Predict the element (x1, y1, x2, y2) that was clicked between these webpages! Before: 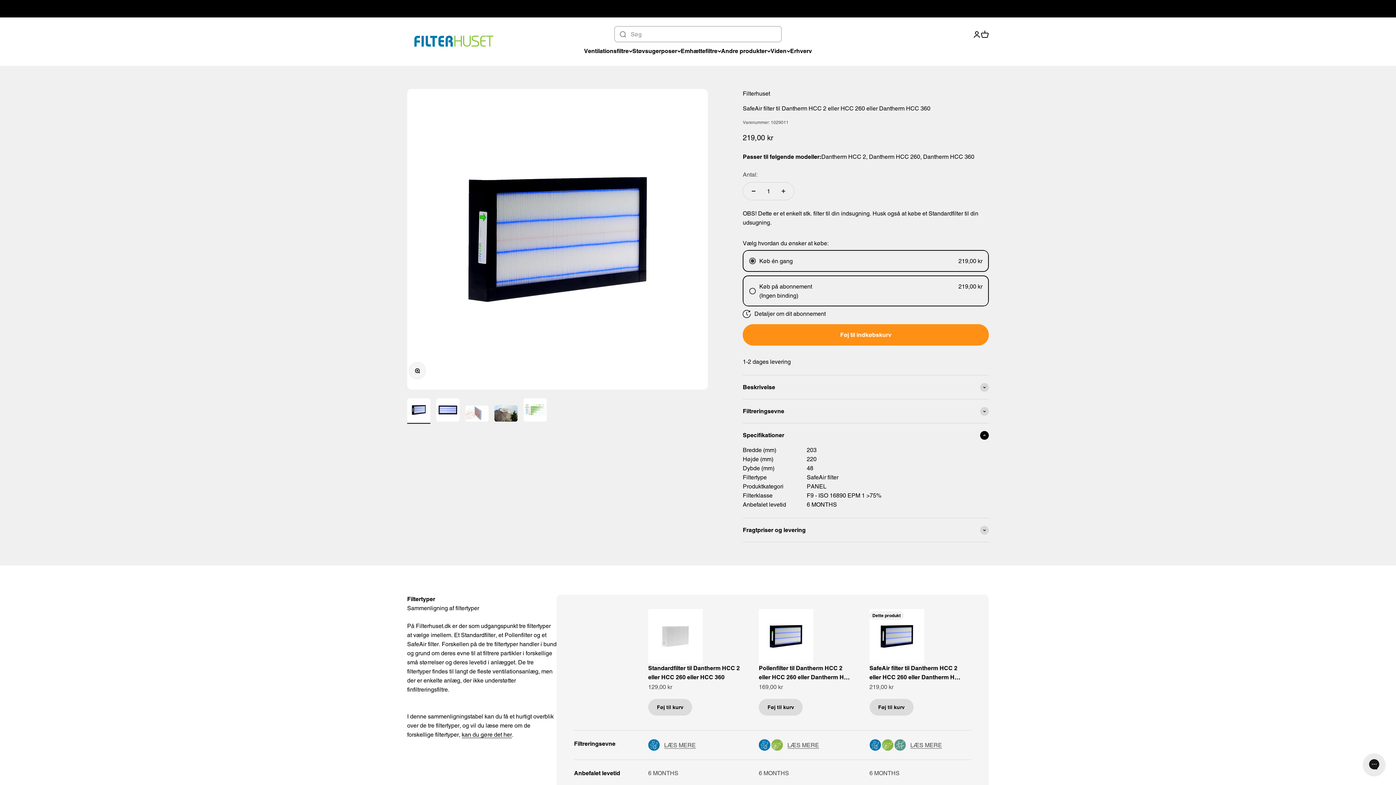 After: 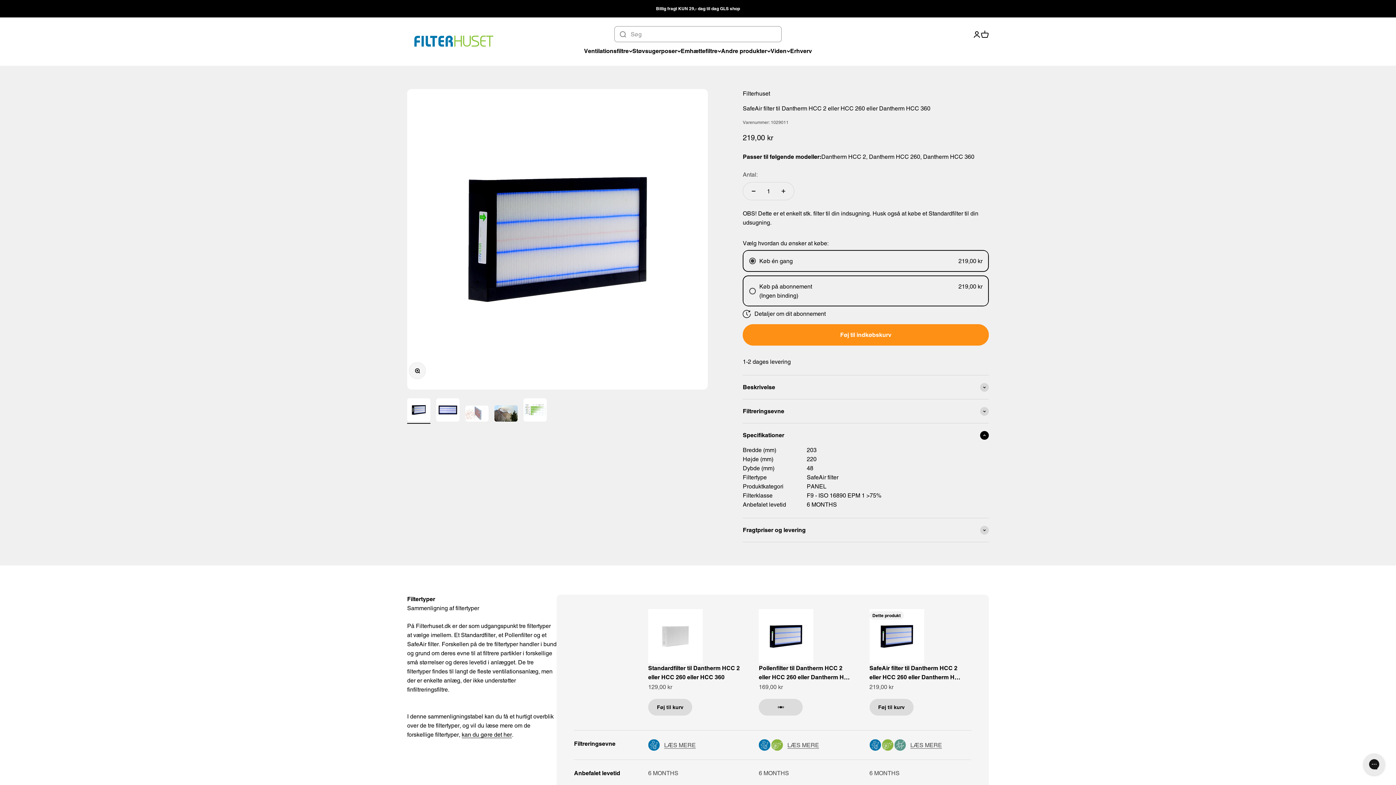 Action: bbox: (759, 699, 803, 716) label: Føj til kurv